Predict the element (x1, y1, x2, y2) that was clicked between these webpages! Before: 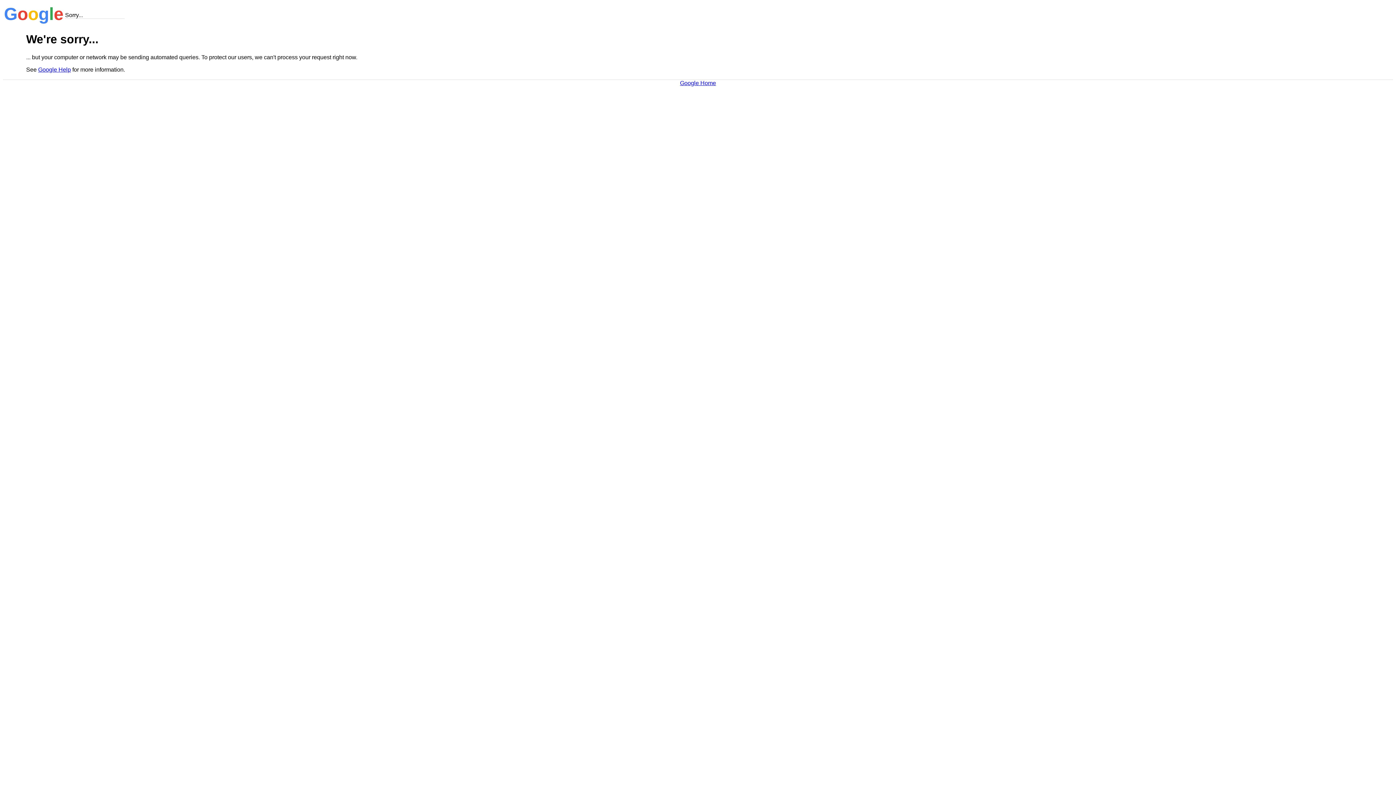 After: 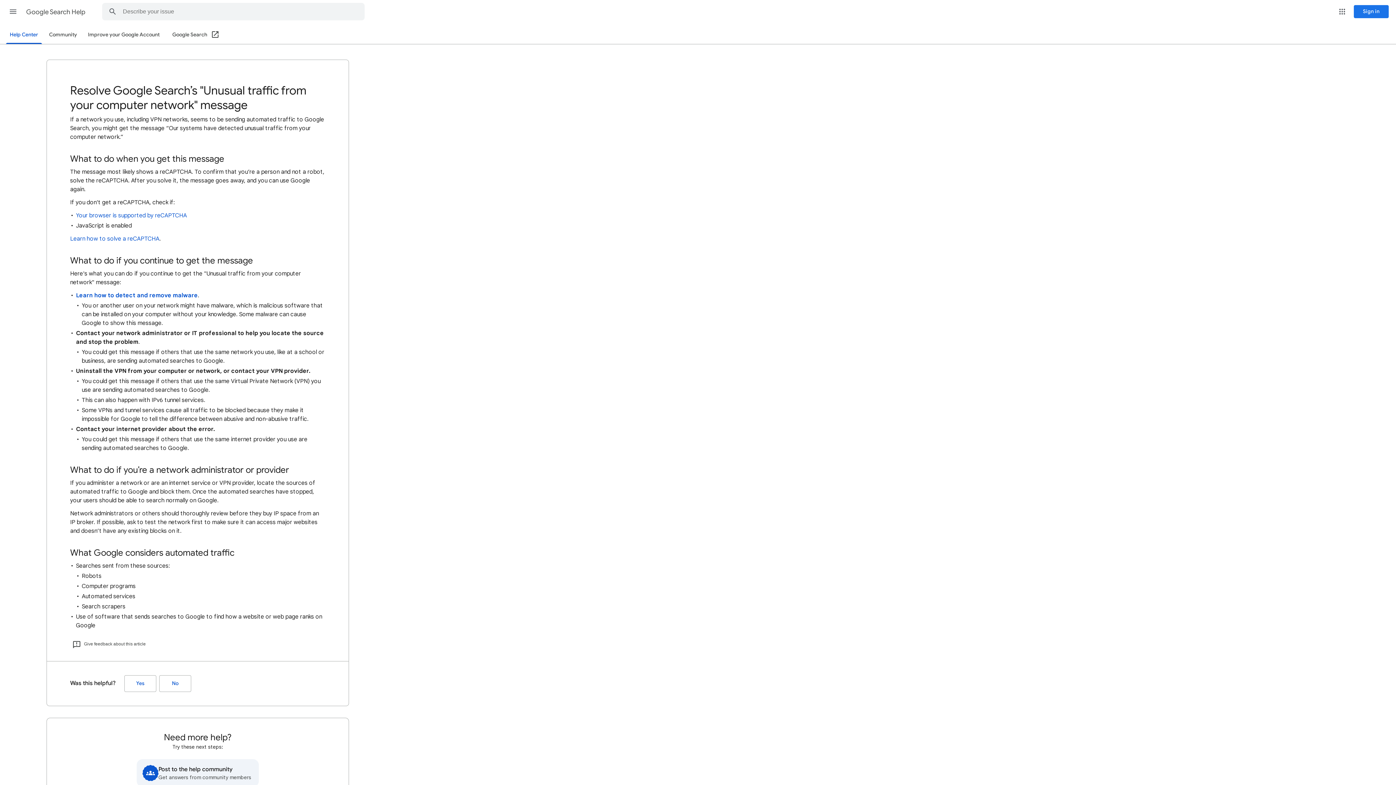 Action: bbox: (38, 66, 70, 72) label: Google Help